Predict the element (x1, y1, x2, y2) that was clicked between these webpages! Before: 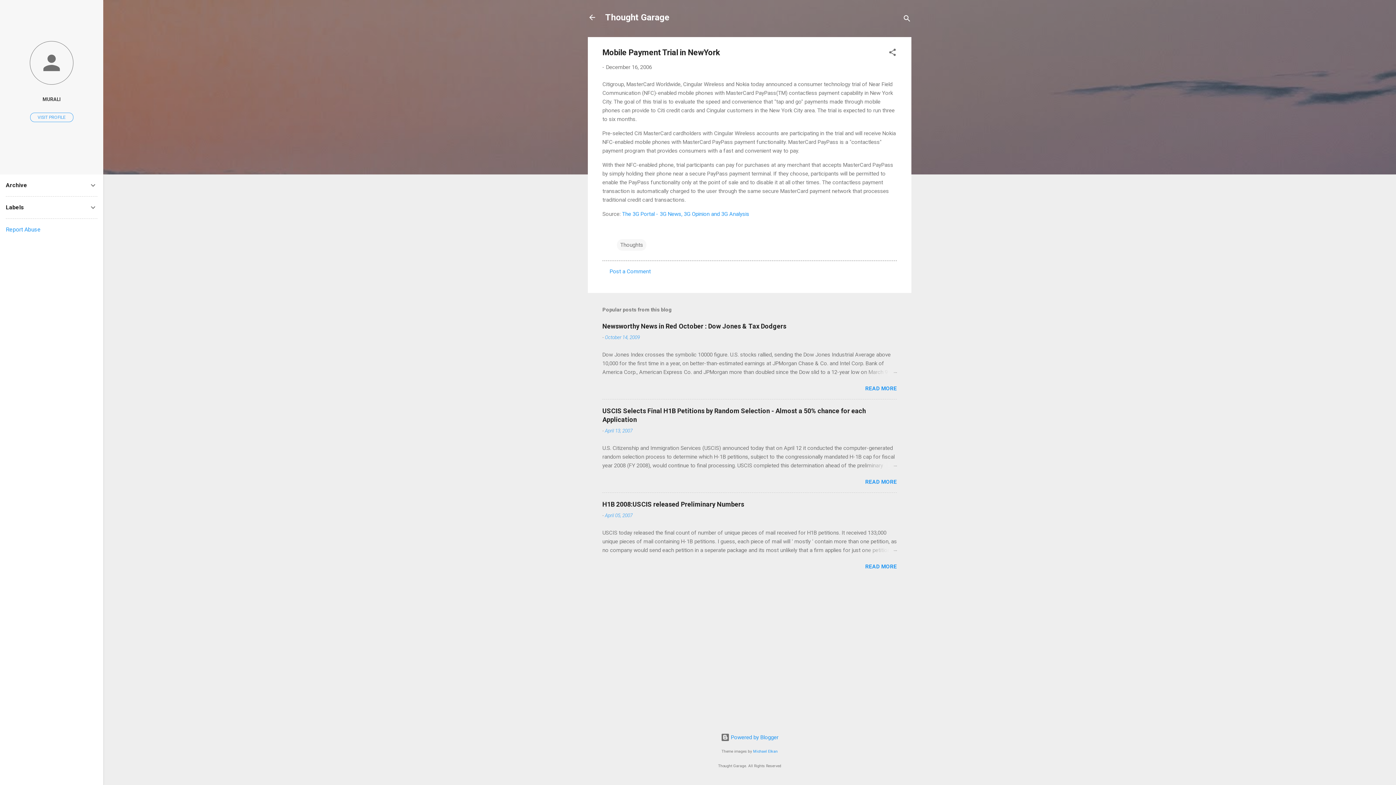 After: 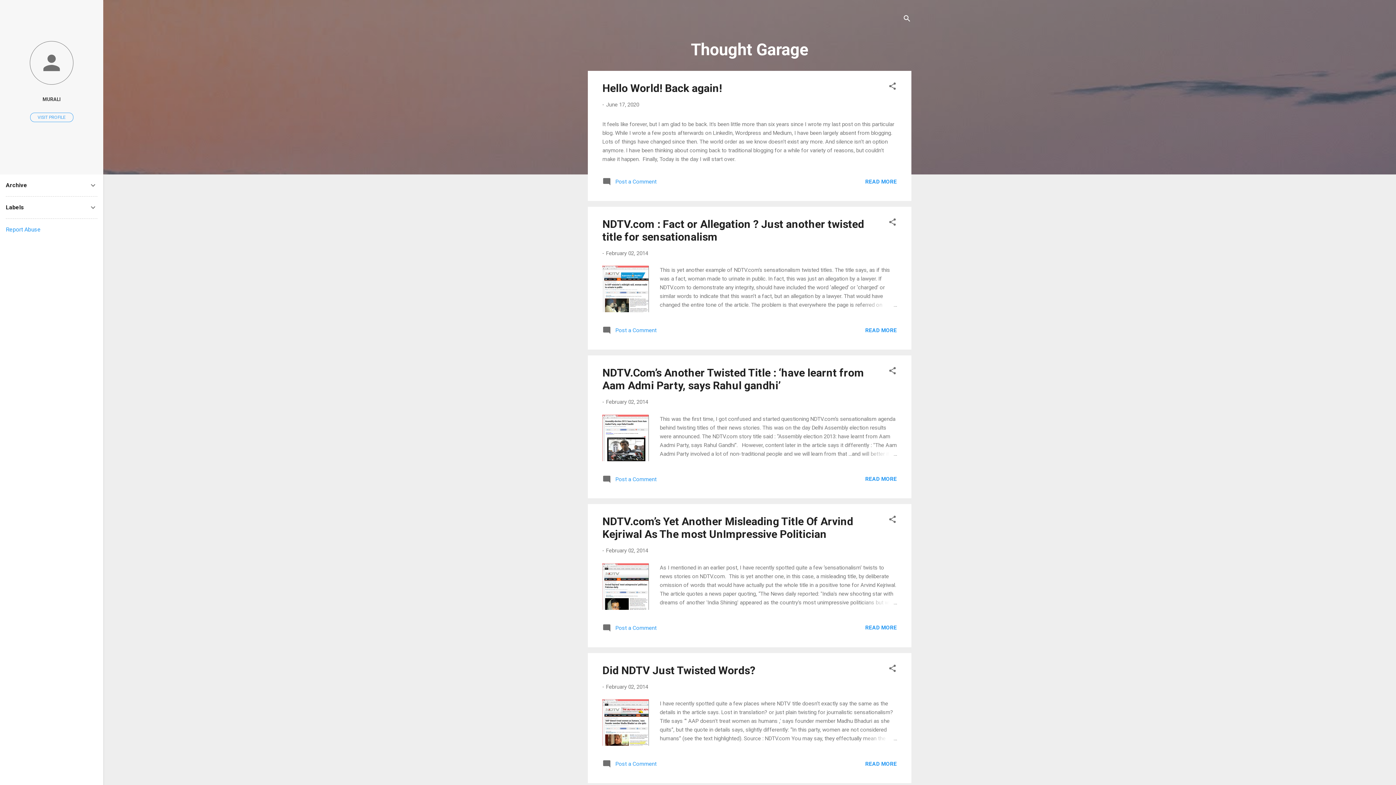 Action: bbox: (588, 13, 596, 23)